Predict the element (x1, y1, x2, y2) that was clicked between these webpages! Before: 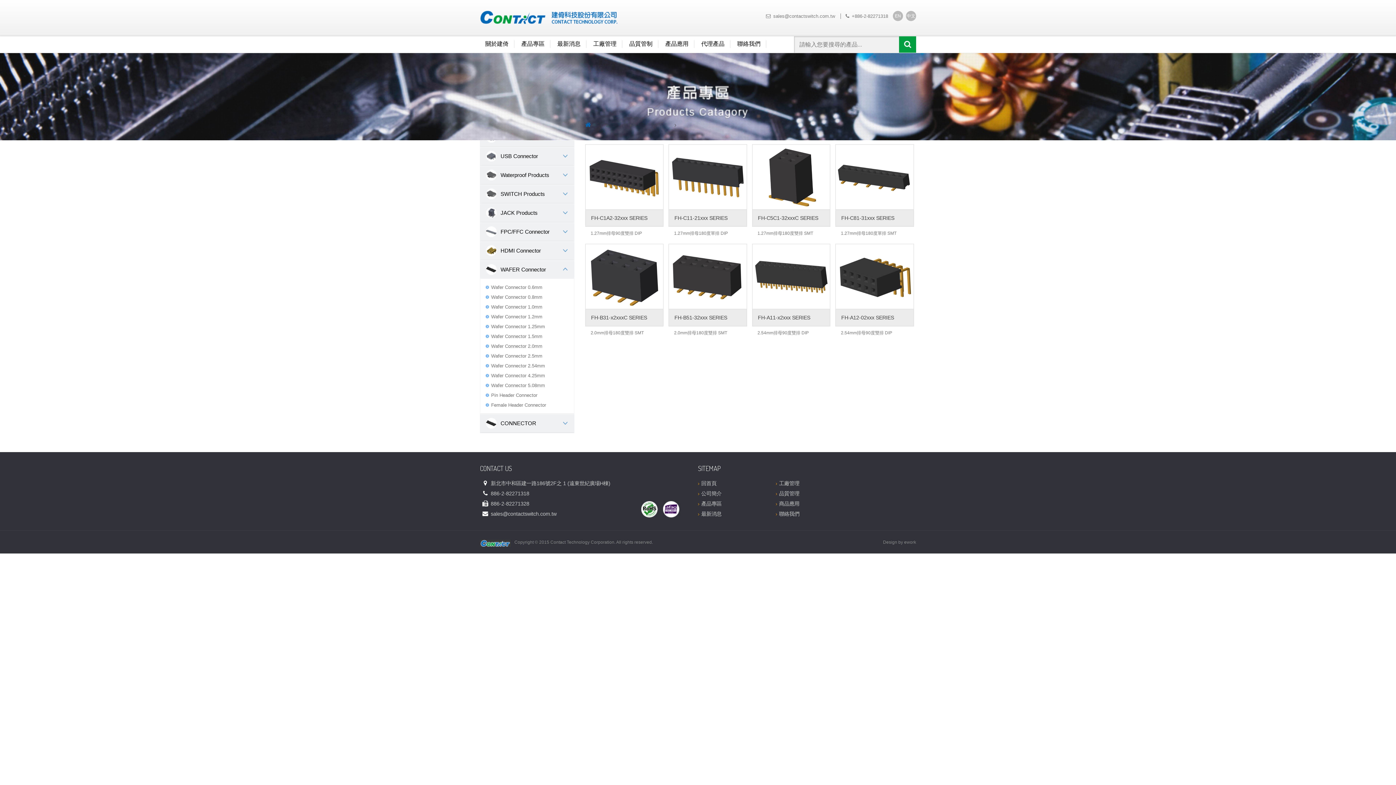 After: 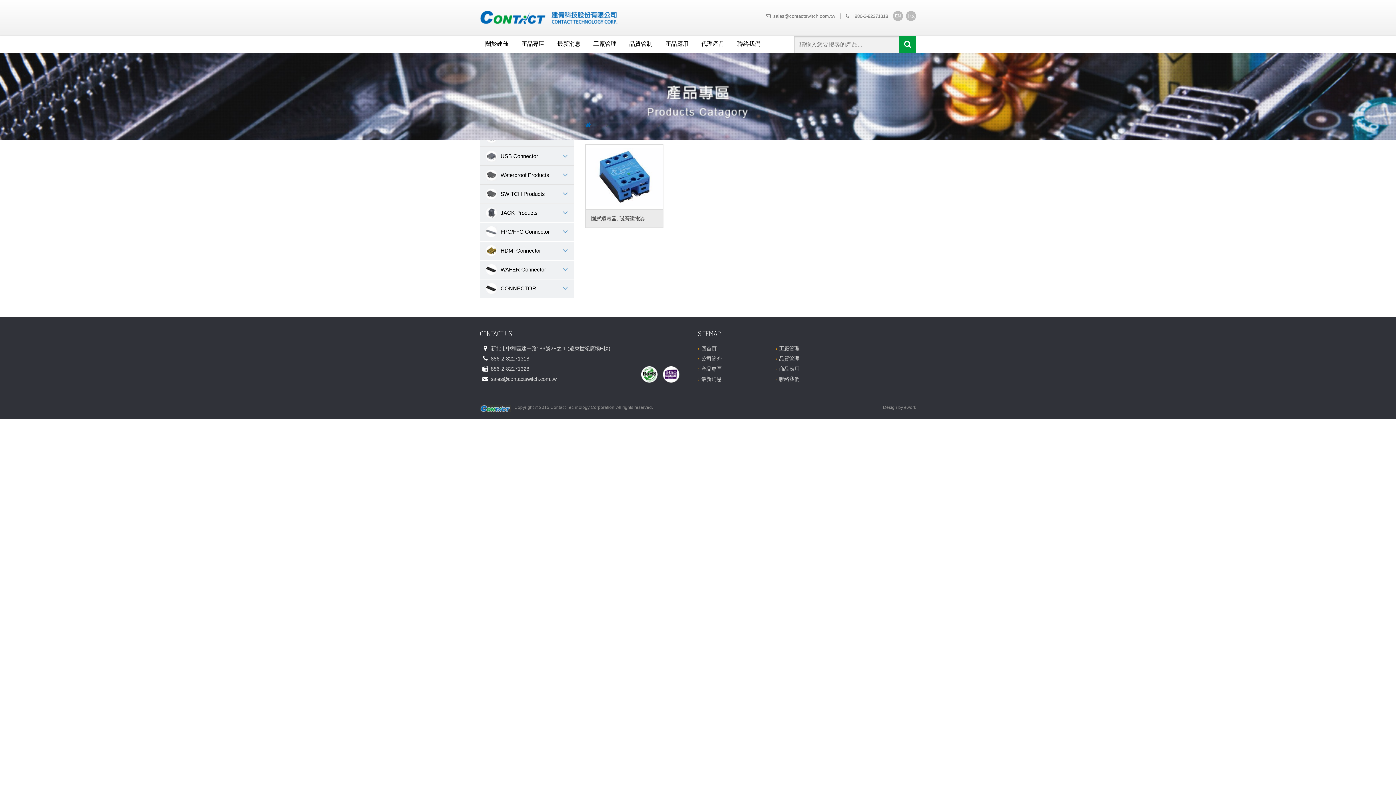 Action: bbox: (701, 40, 724, 46) label: 代理產品